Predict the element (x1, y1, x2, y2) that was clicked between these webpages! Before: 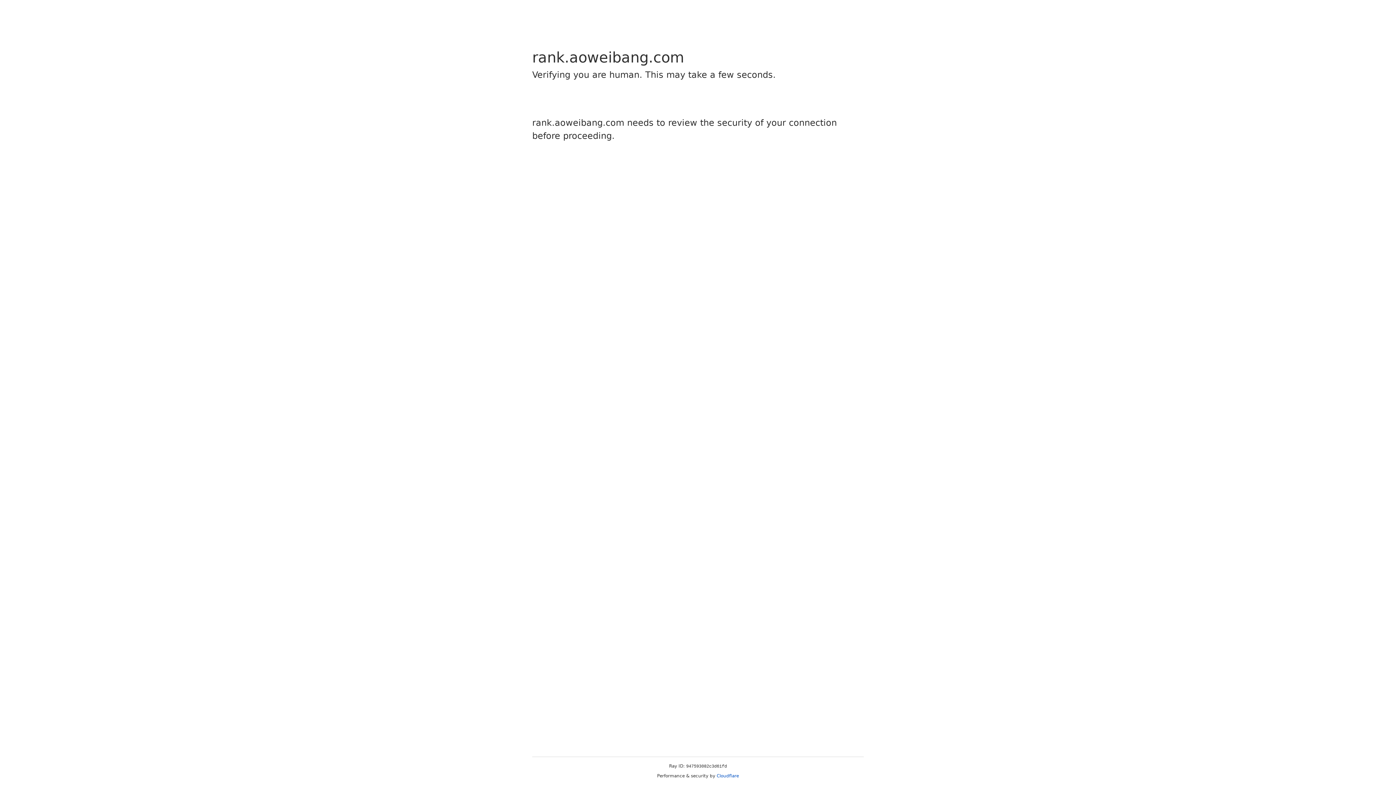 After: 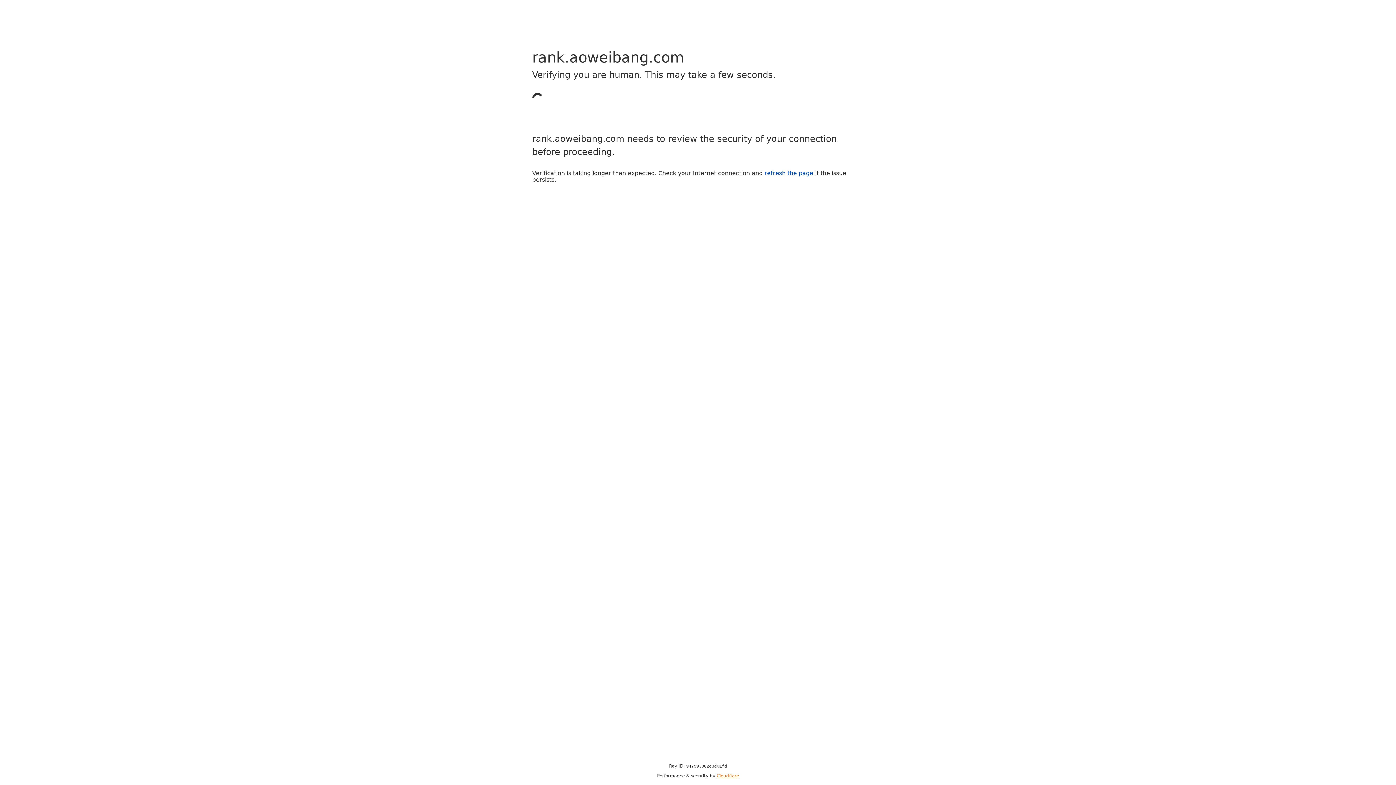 Action: label: Cloudflare bbox: (716, 773, 739, 778)